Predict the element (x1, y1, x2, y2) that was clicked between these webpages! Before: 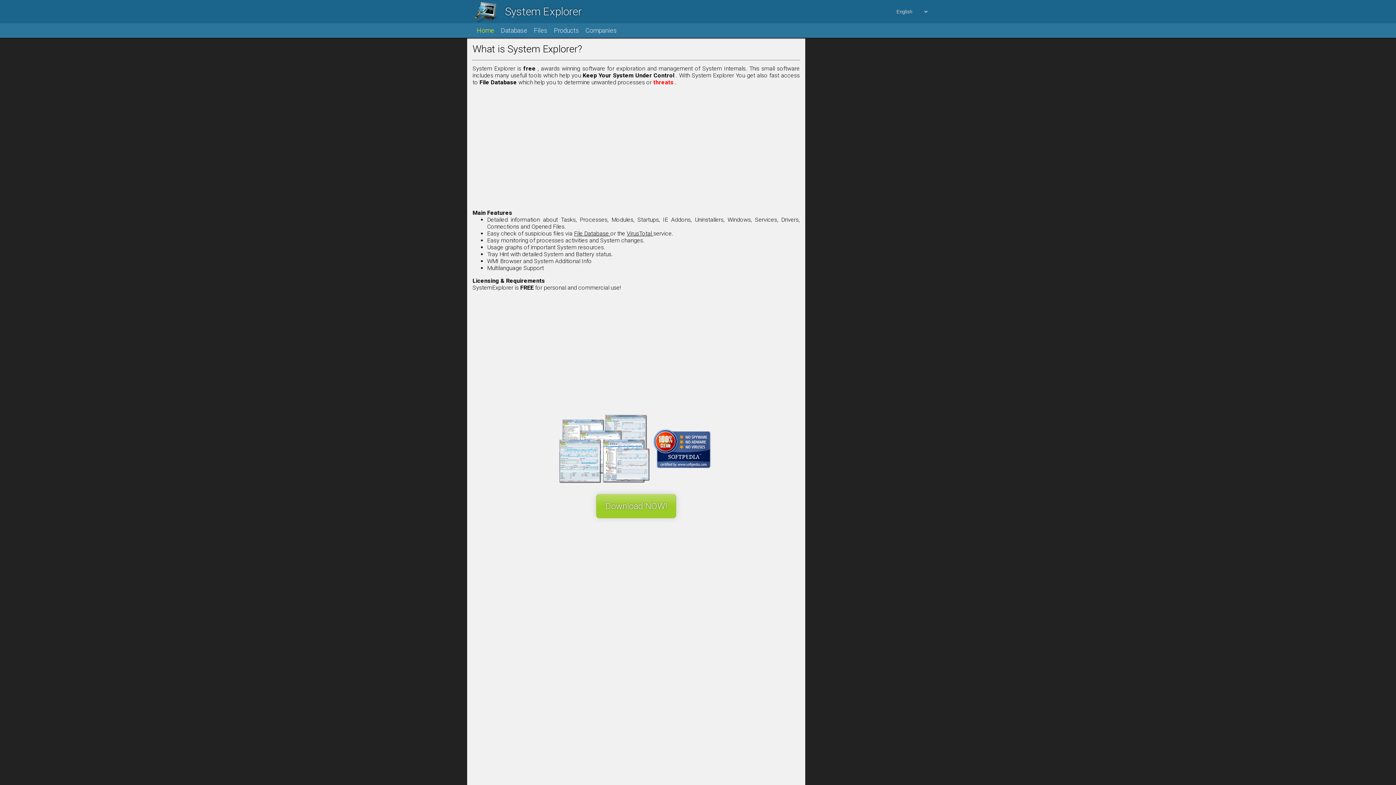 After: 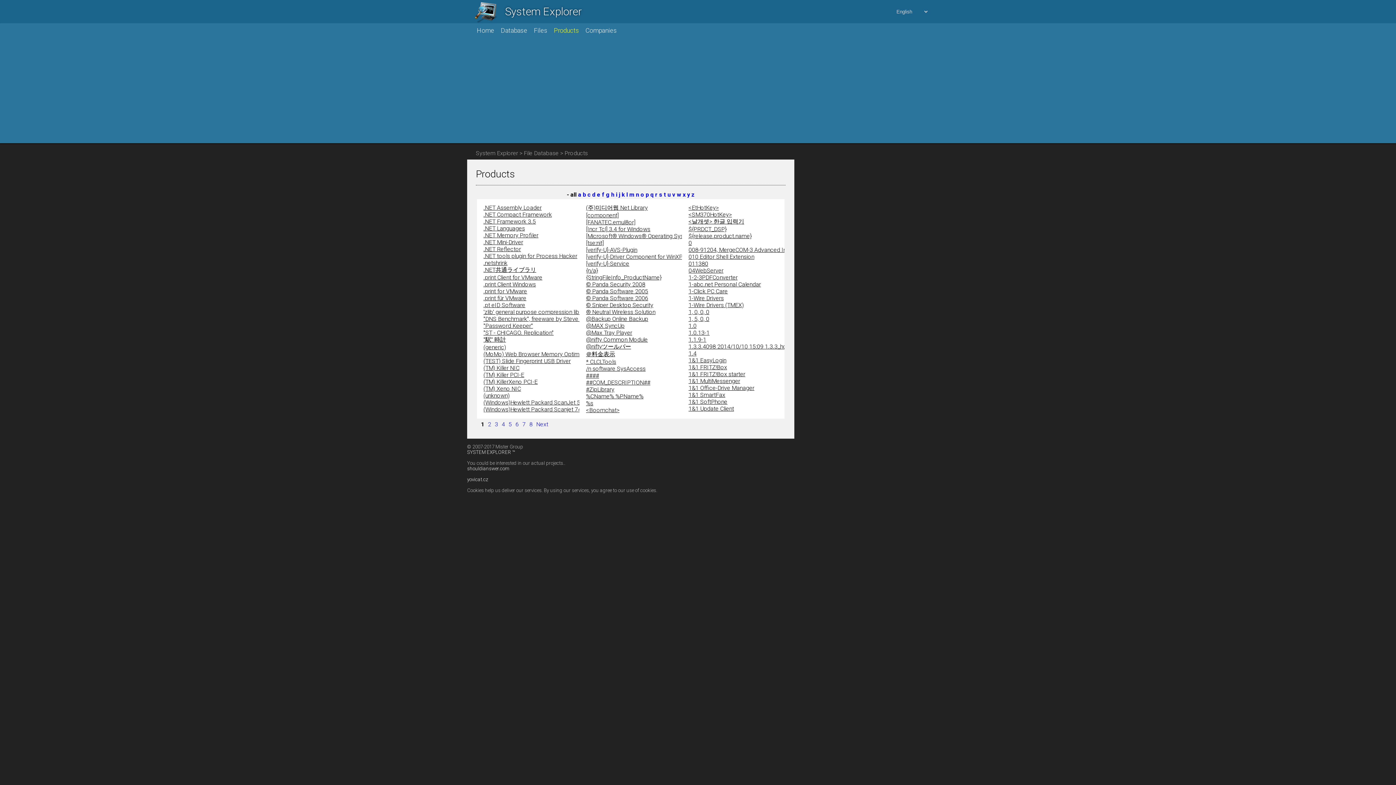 Action: label: Products bbox: (553, 23, 585, 37)